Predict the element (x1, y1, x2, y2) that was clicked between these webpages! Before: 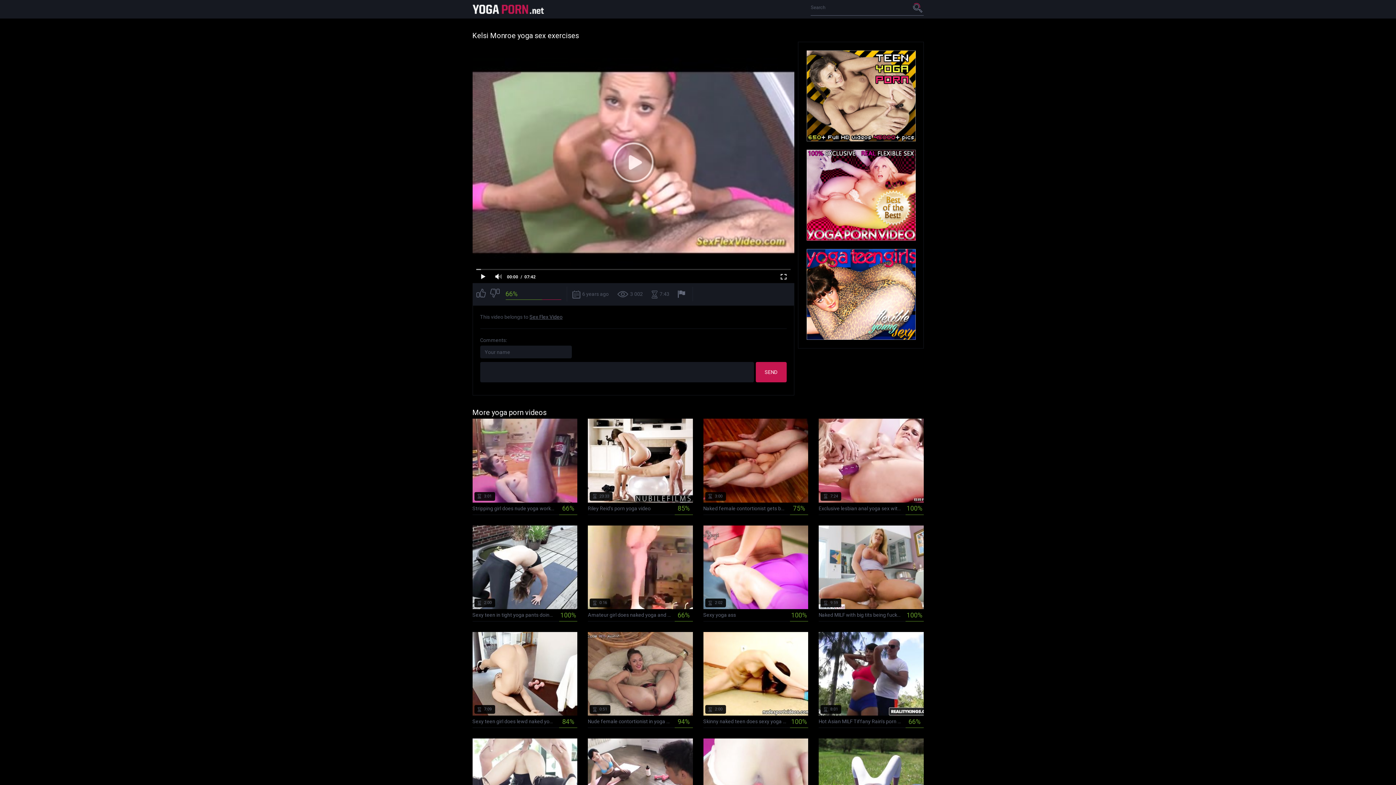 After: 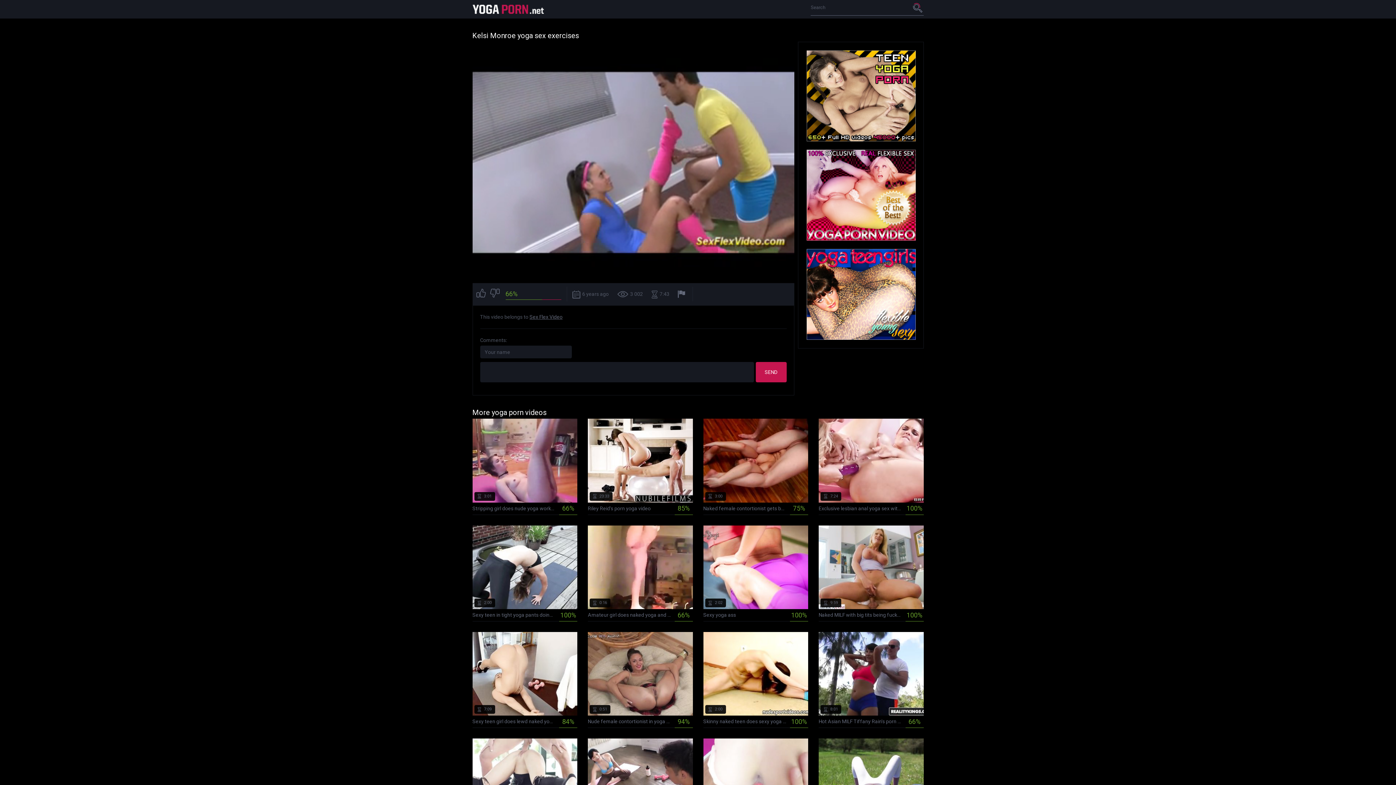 Action: bbox: (476, 270, 490, 283)